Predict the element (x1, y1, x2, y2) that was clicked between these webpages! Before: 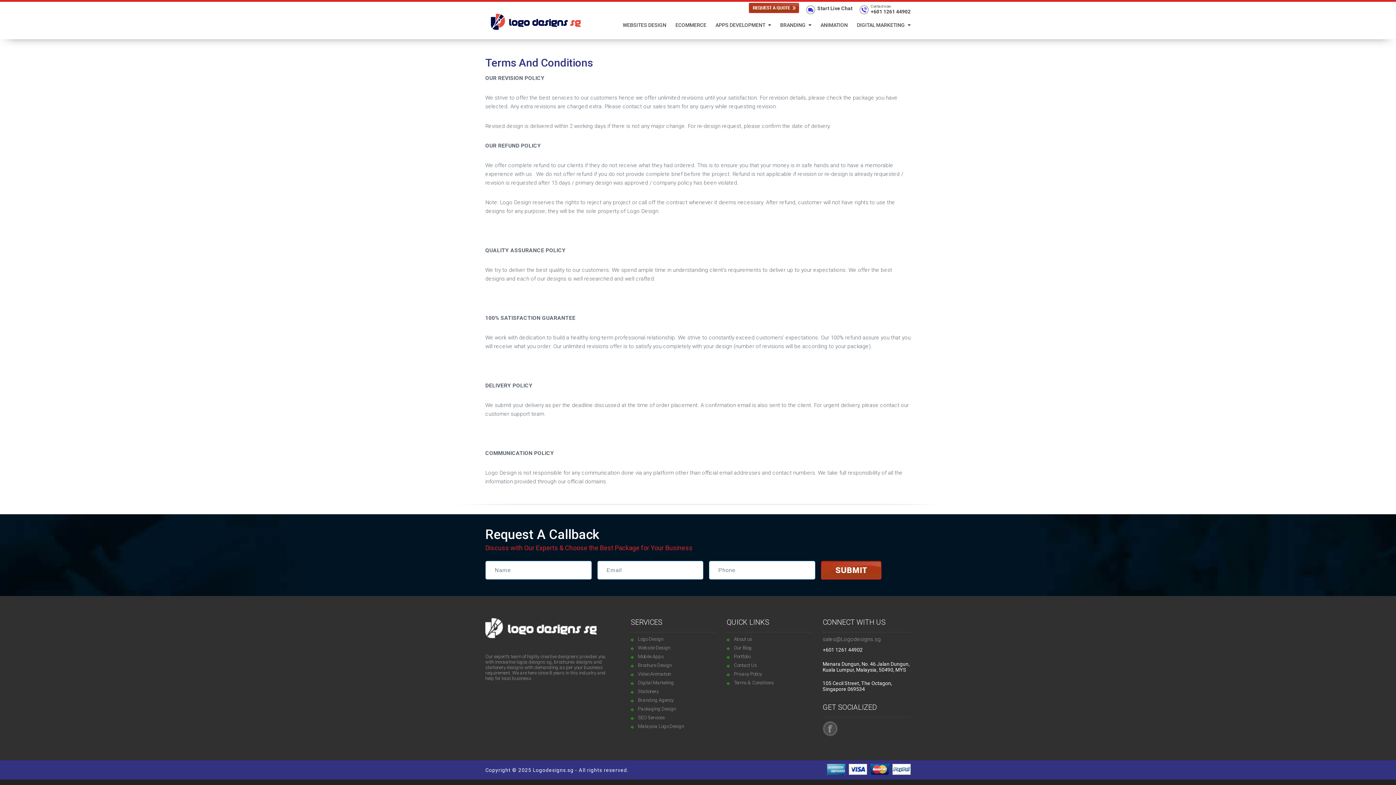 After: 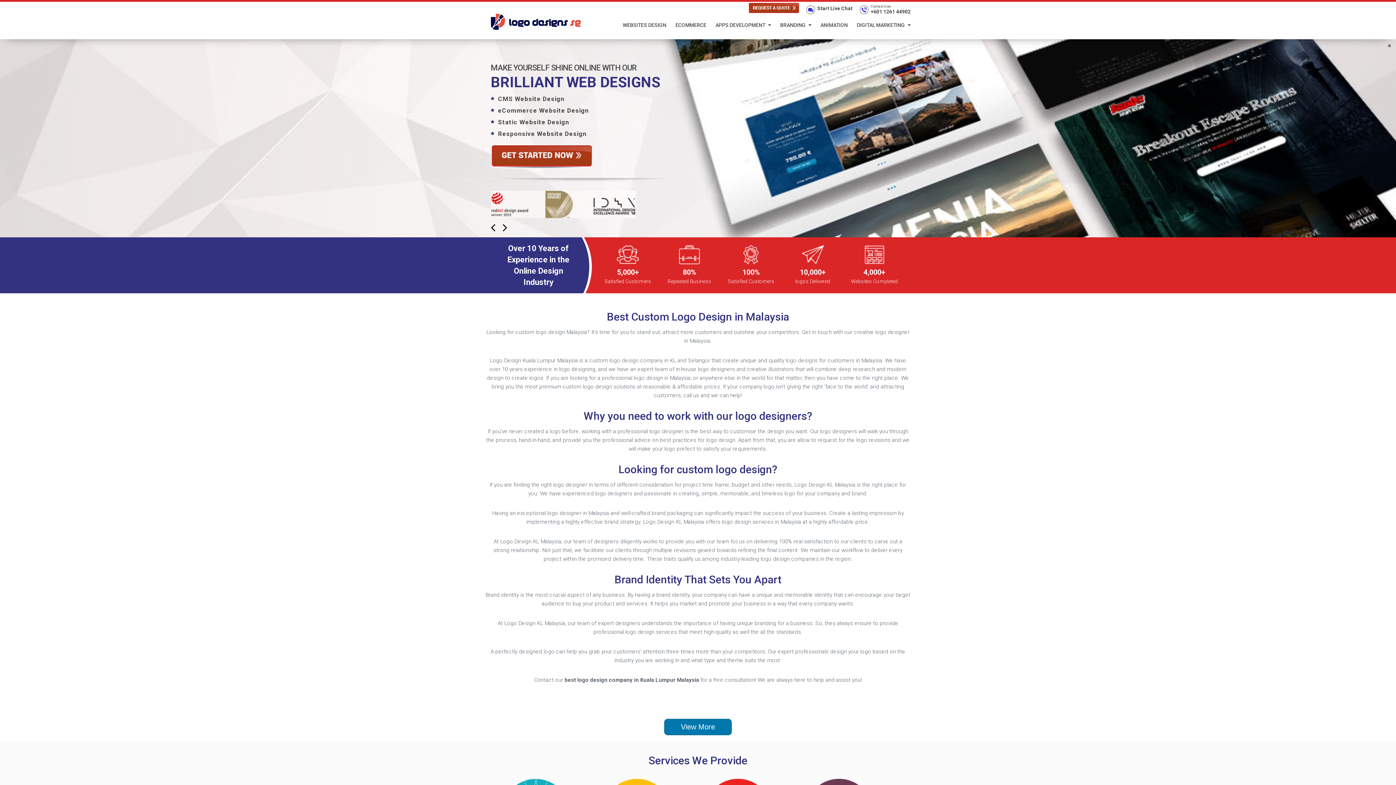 Action: label: Malaysia Logo Design bbox: (638, 723, 684, 729)